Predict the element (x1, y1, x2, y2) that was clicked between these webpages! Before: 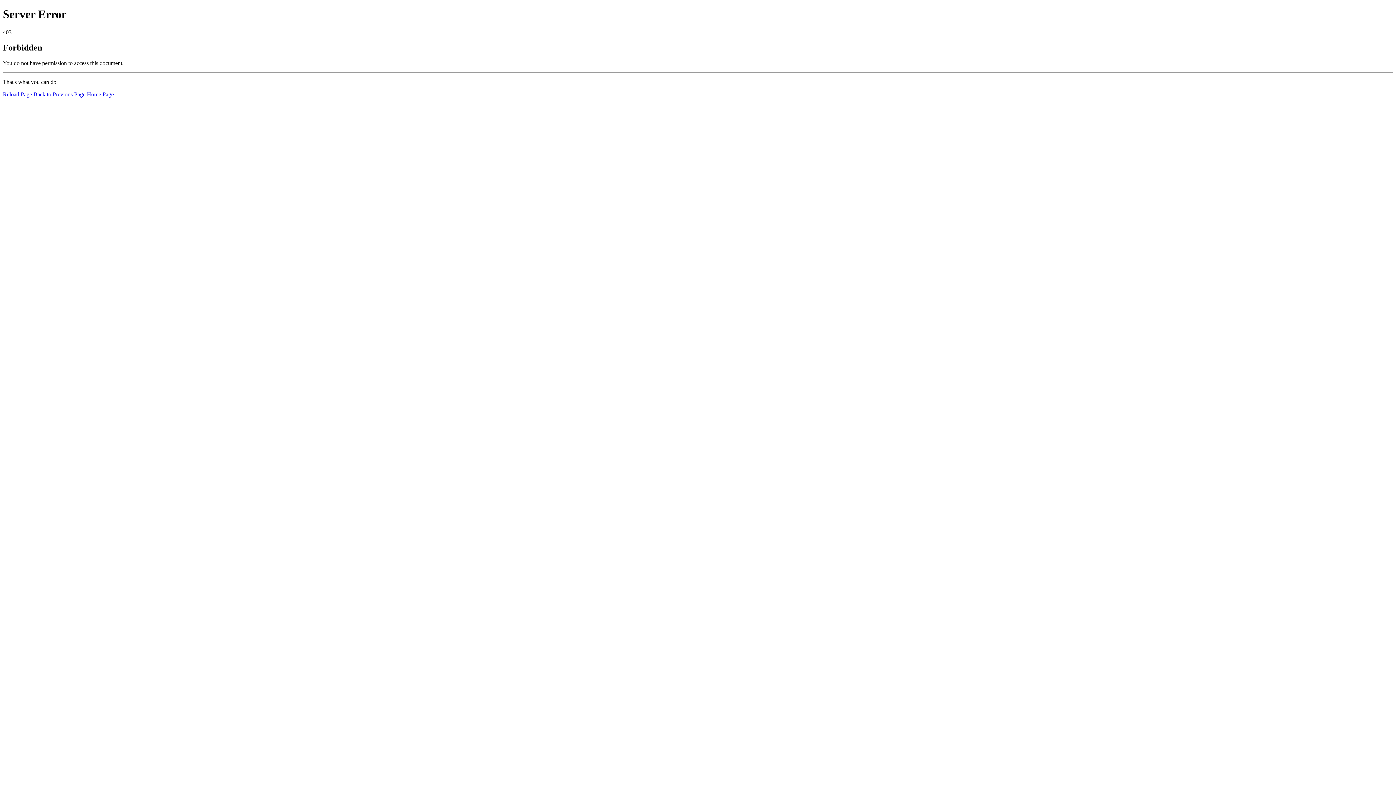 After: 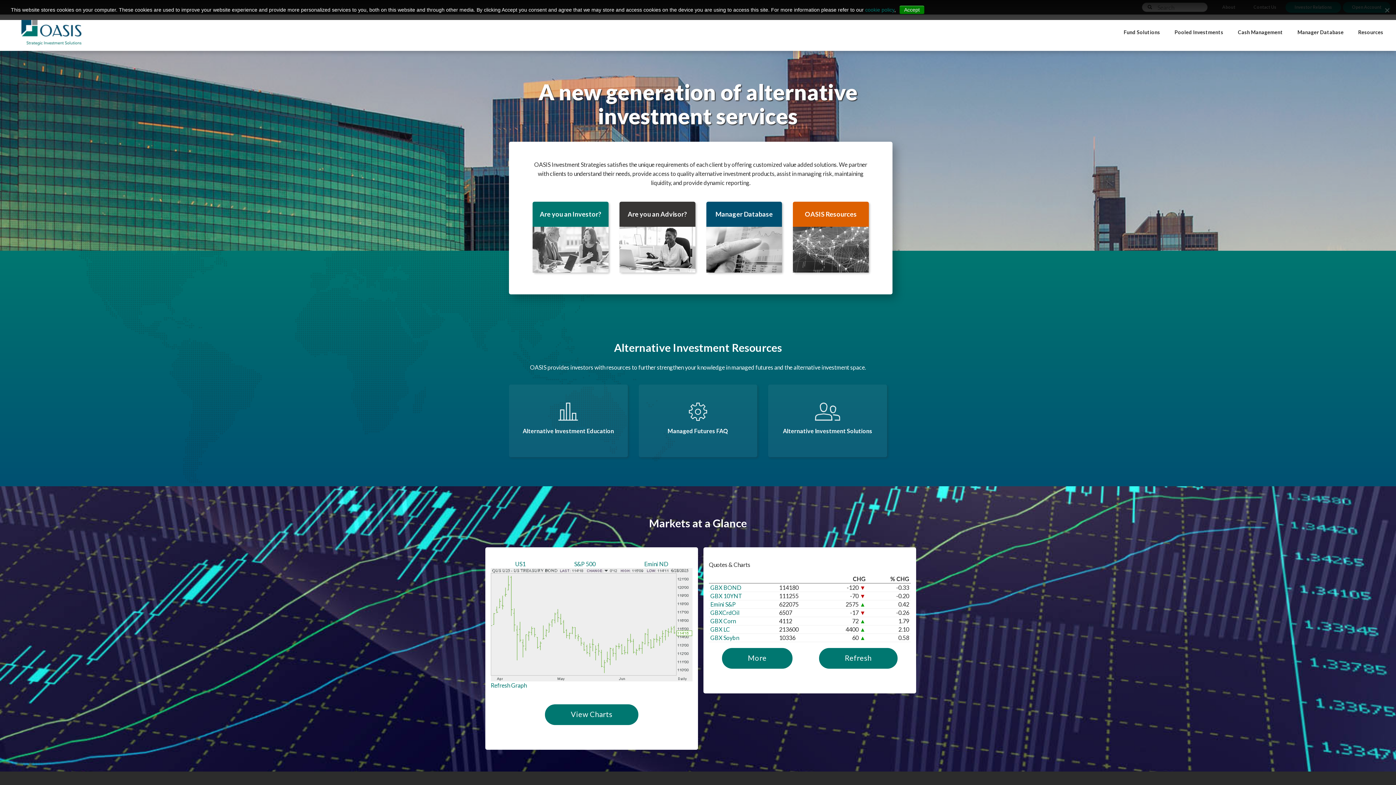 Action: bbox: (86, 91, 113, 97) label: Home Page